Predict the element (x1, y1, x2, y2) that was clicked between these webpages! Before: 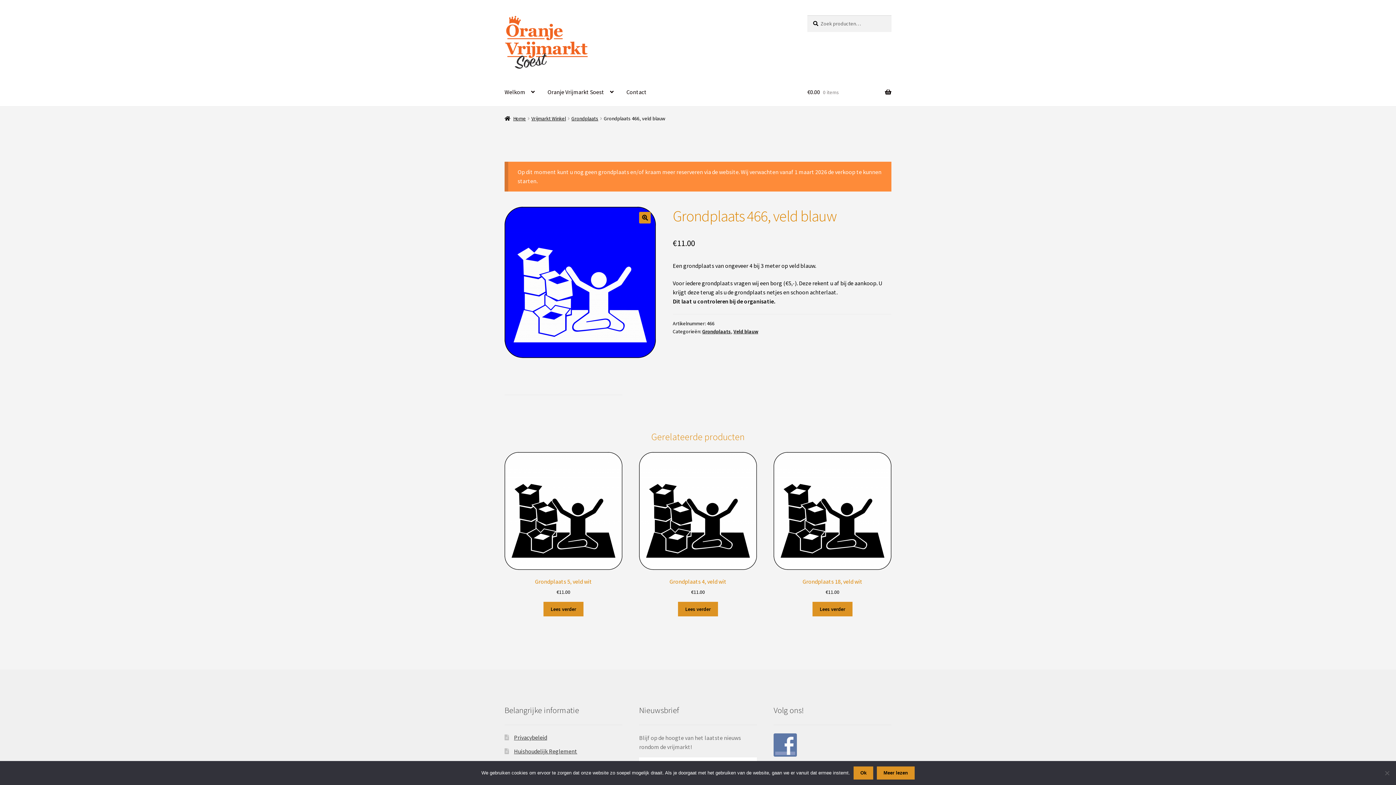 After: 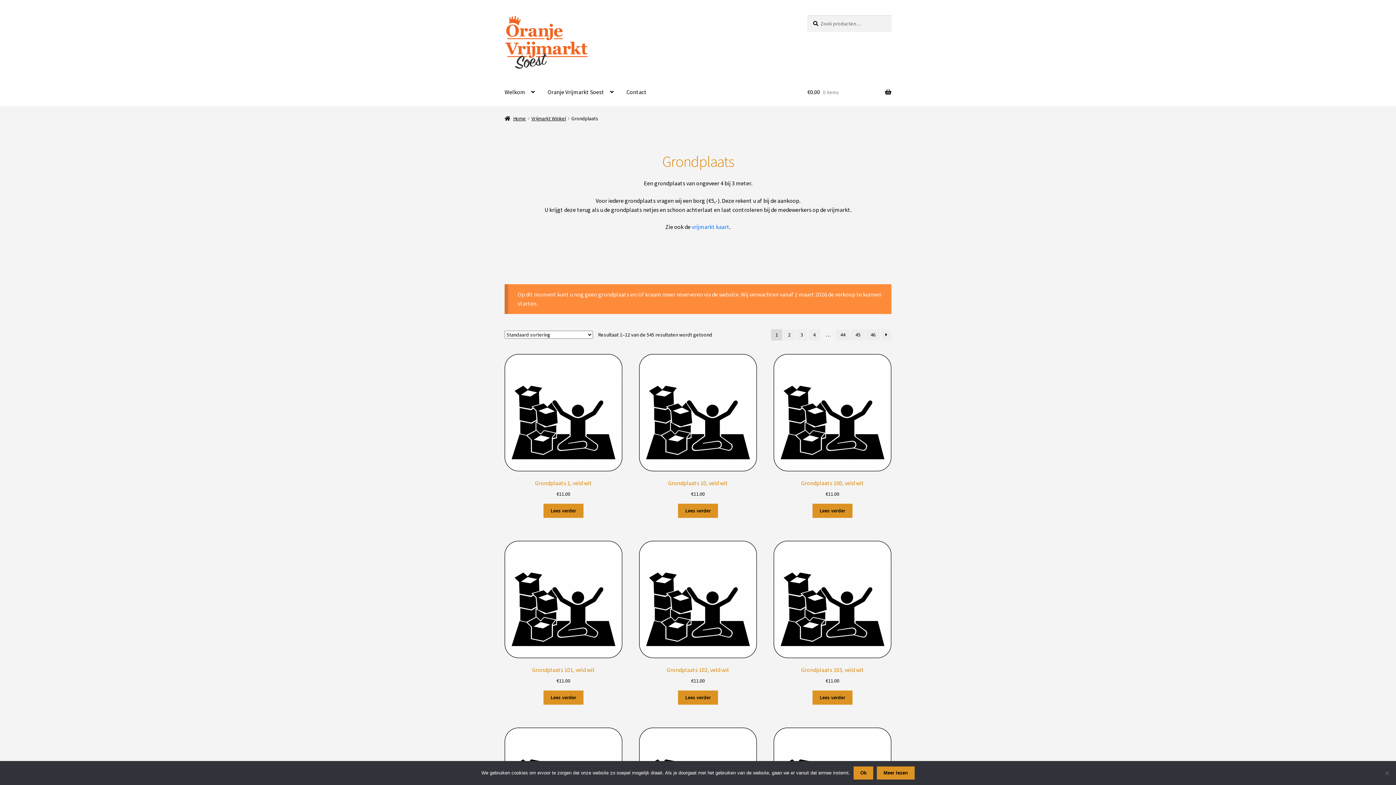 Action: label: Grondplaats bbox: (702, 328, 731, 335)